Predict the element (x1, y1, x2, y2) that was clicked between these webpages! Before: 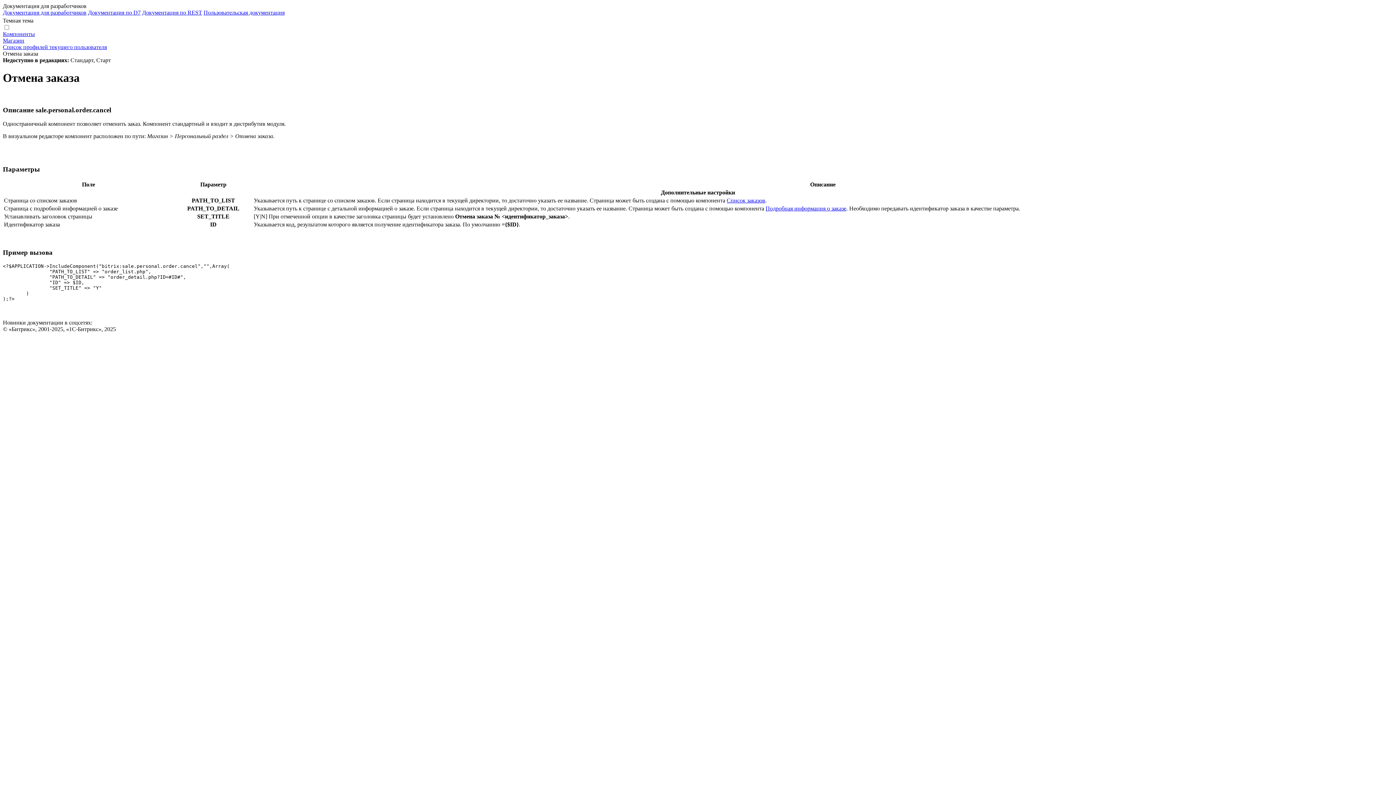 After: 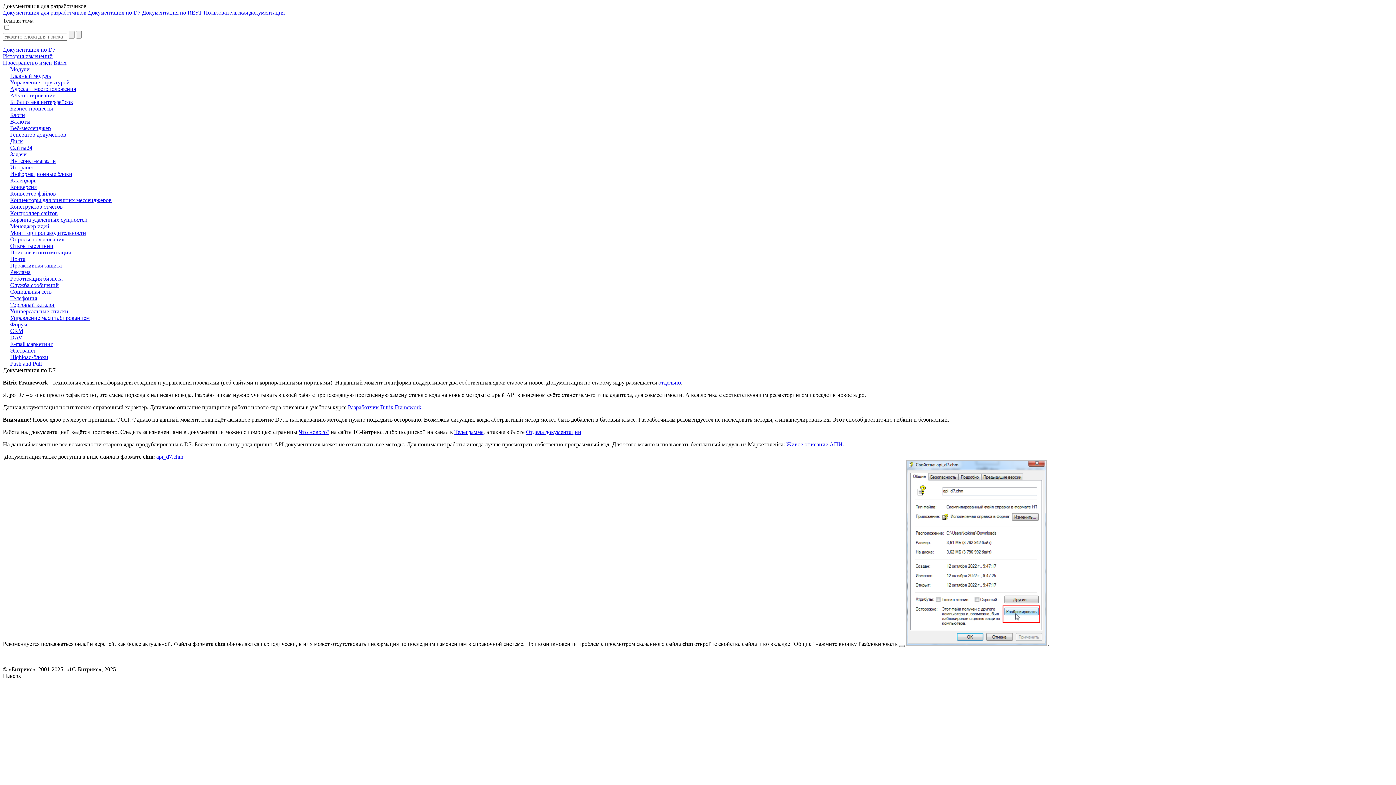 Action: label: Документация по D7 bbox: (88, 9, 140, 15)